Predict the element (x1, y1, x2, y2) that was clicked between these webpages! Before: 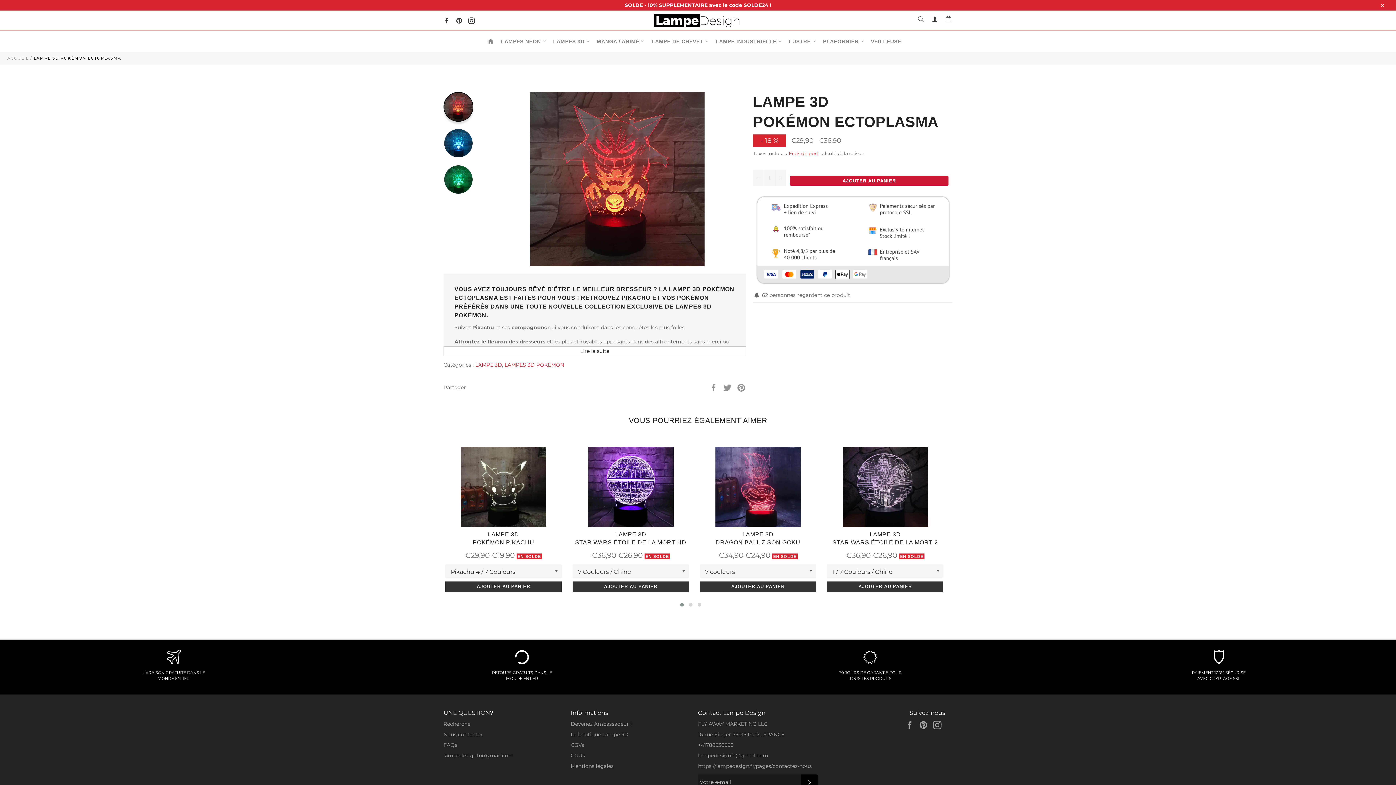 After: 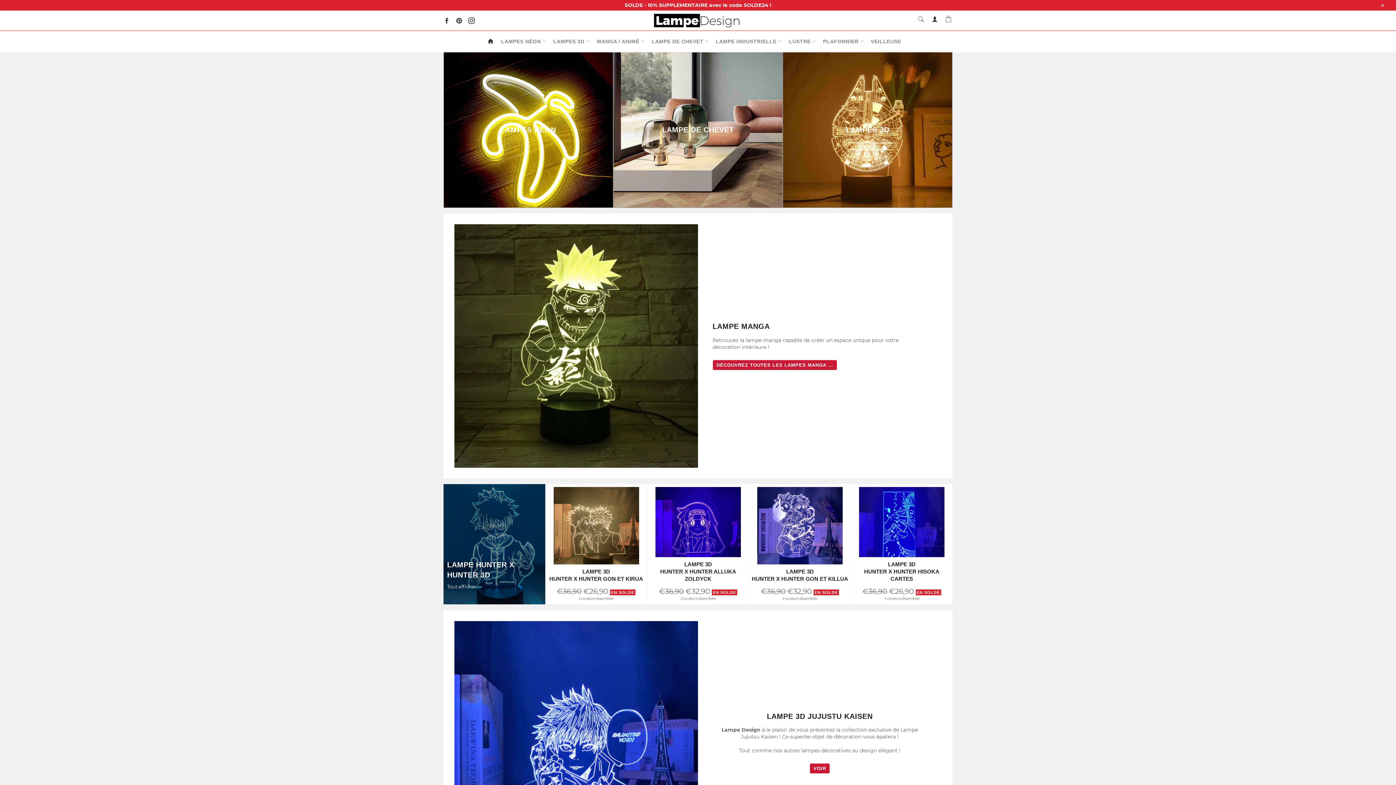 Action: bbox: (654, 13, 741, 27)